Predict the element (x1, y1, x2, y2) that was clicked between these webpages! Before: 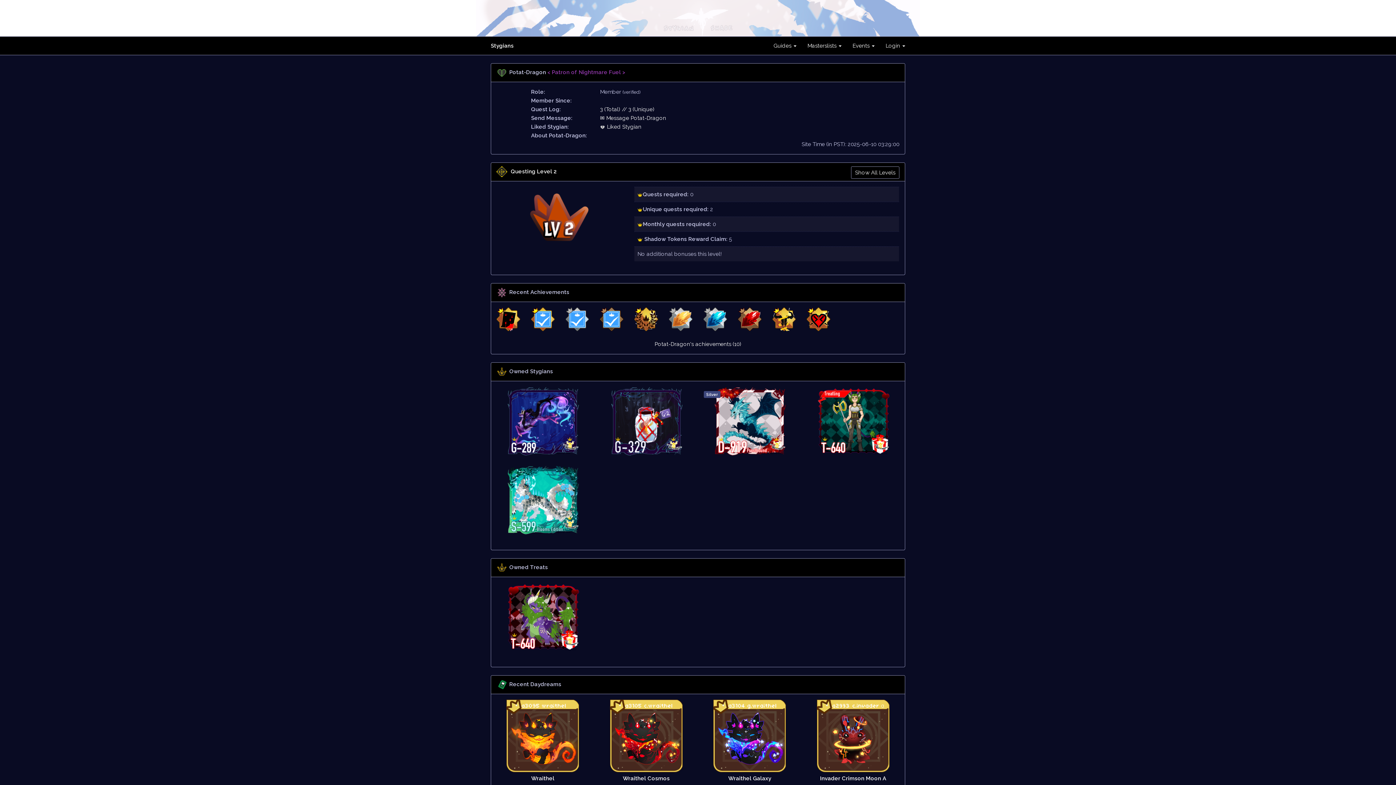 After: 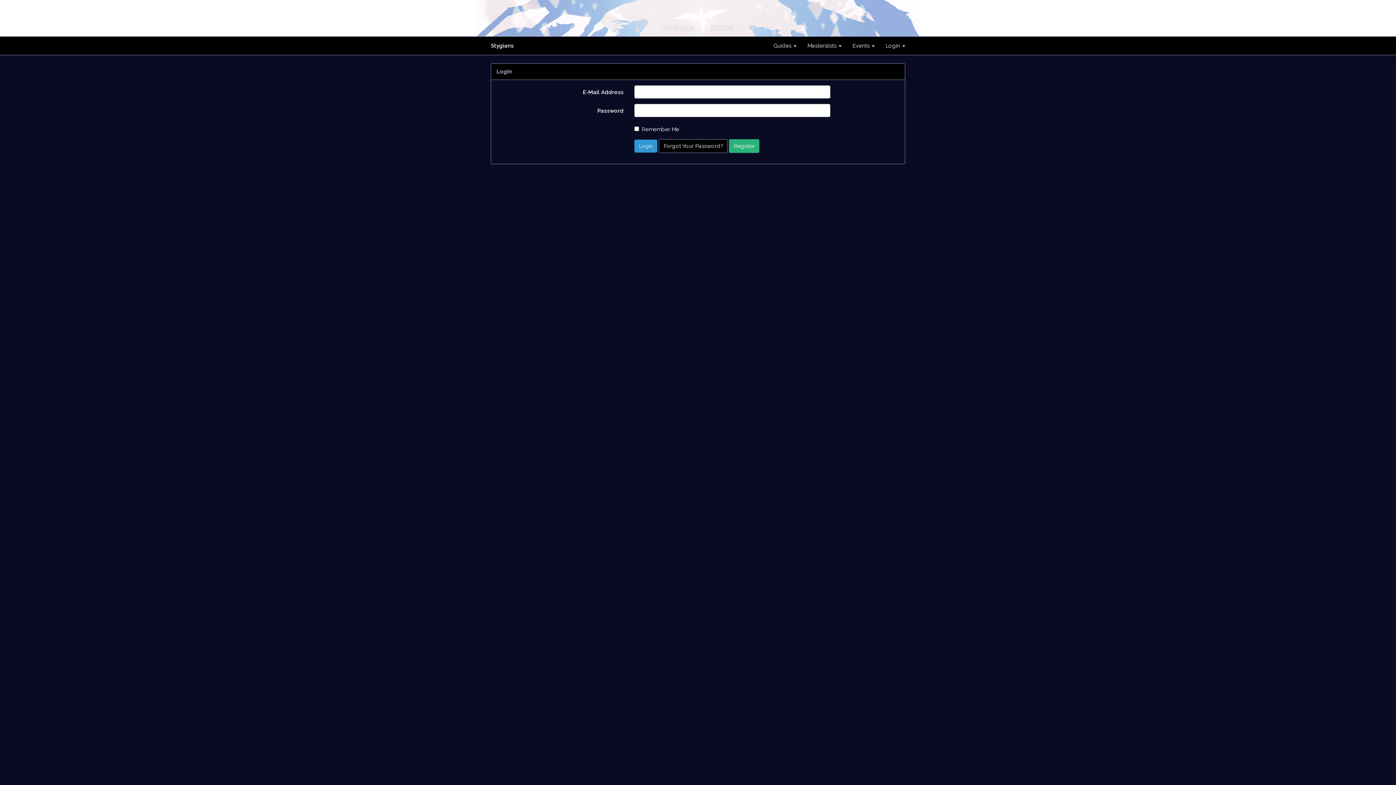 Action: label: Potat-Dragon's achievements (10)
 bbox: (654, 341, 741, 347)